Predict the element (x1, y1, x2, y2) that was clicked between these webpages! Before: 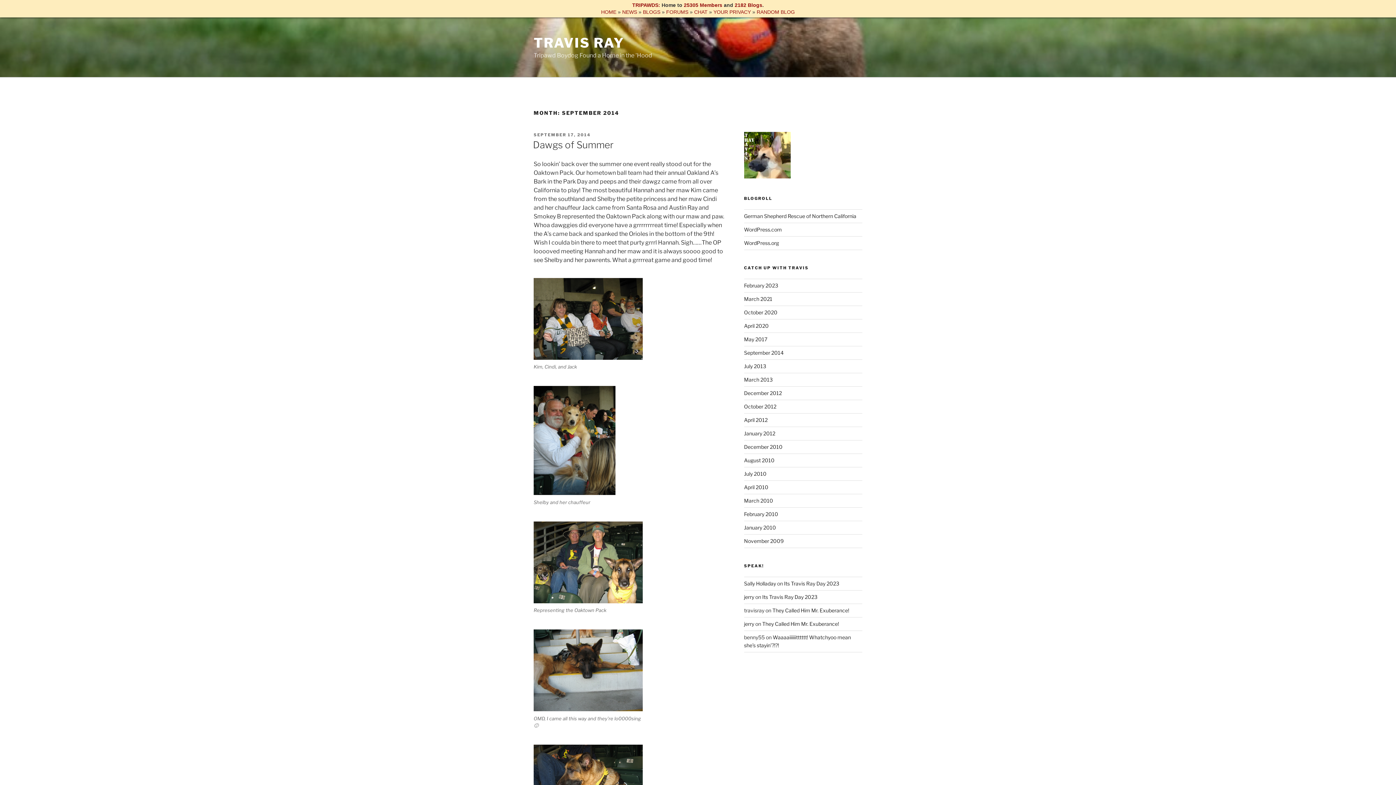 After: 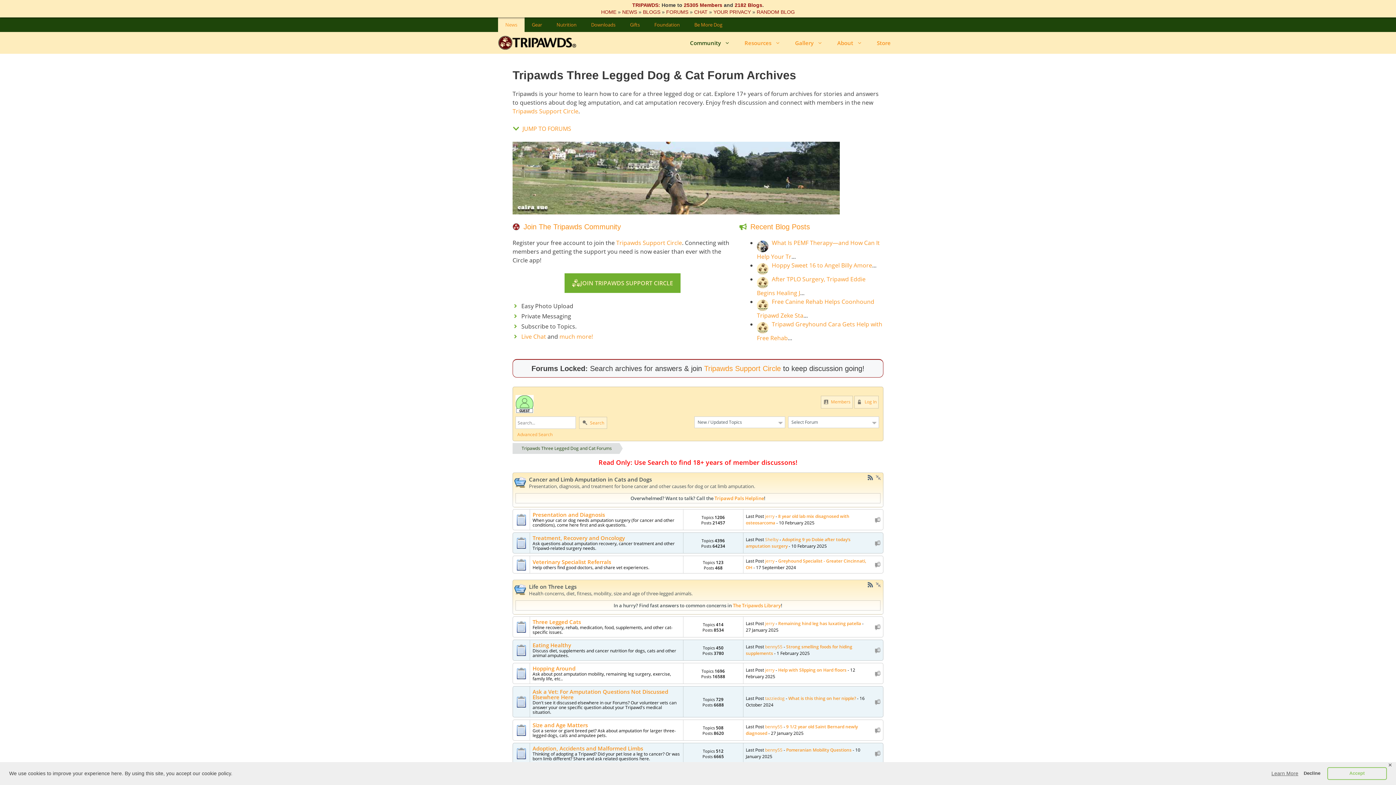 Action: label: FORUMS bbox: (666, 9, 688, 14)